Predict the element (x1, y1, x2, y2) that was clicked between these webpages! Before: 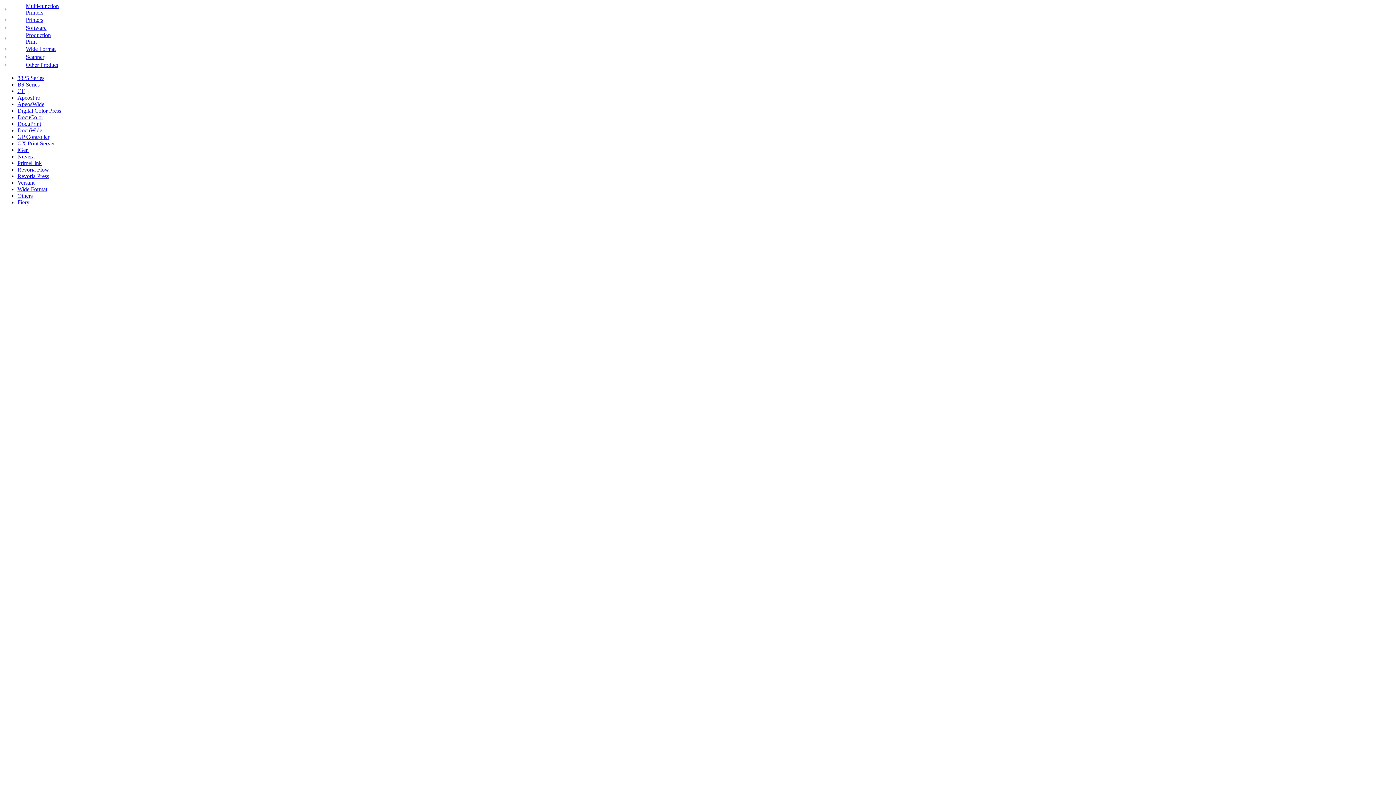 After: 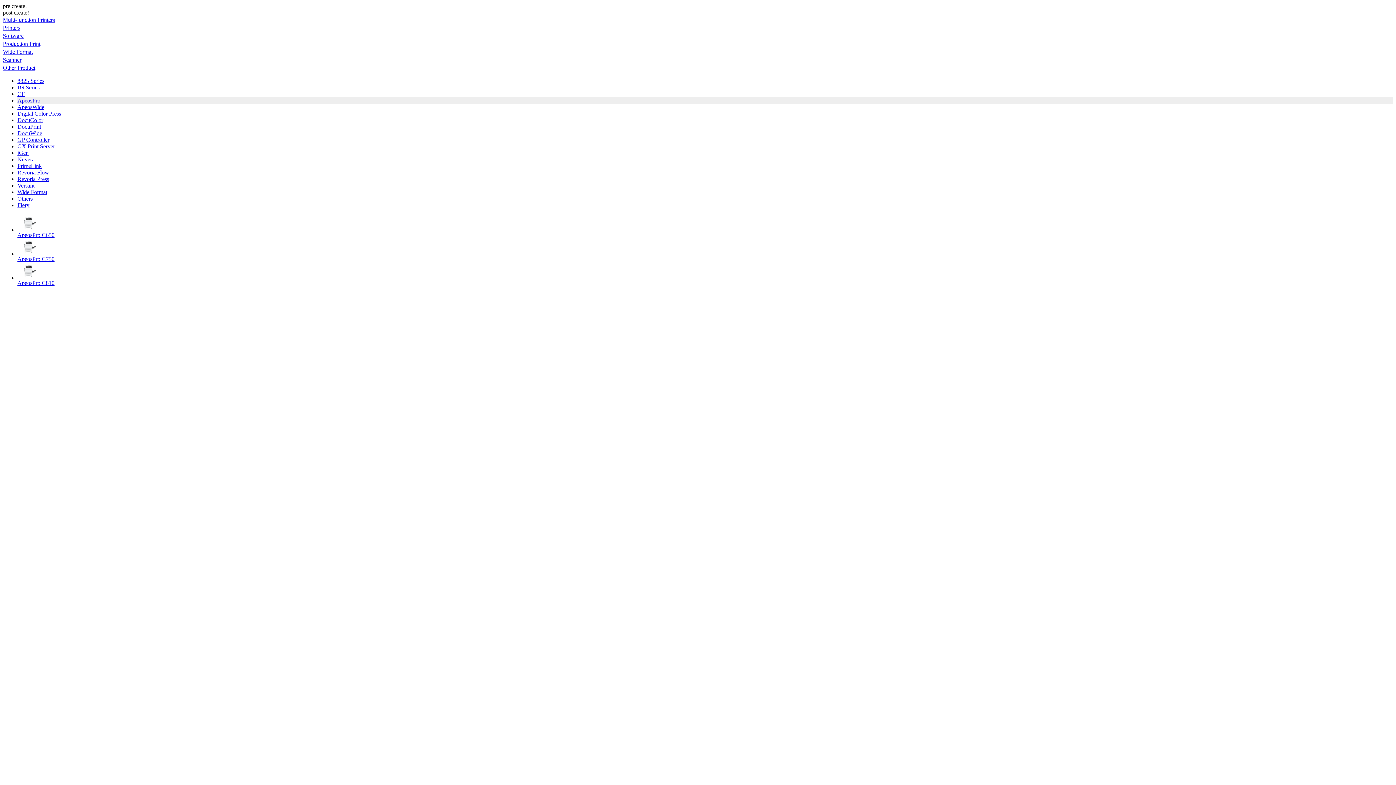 Action: bbox: (17, 94, 40, 100) label: ApeosPro